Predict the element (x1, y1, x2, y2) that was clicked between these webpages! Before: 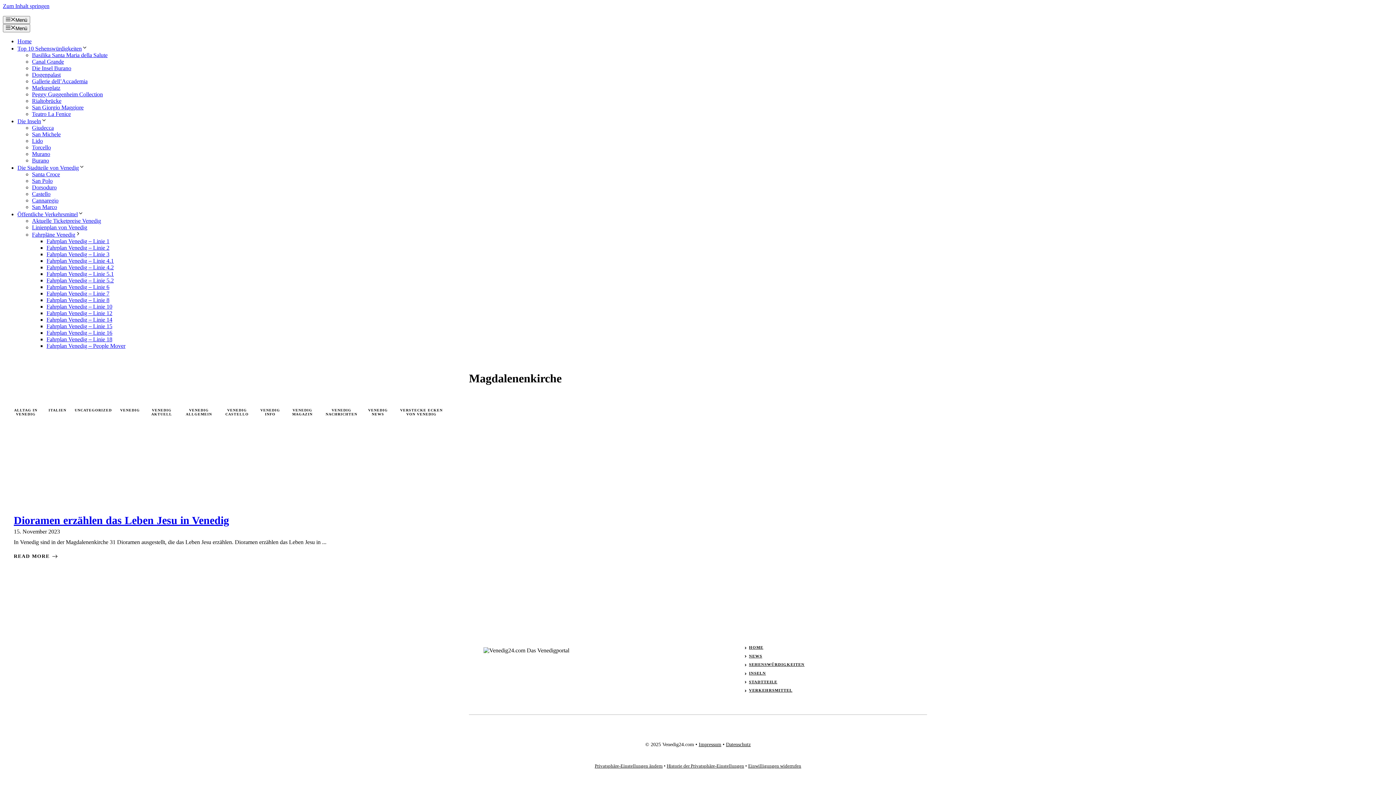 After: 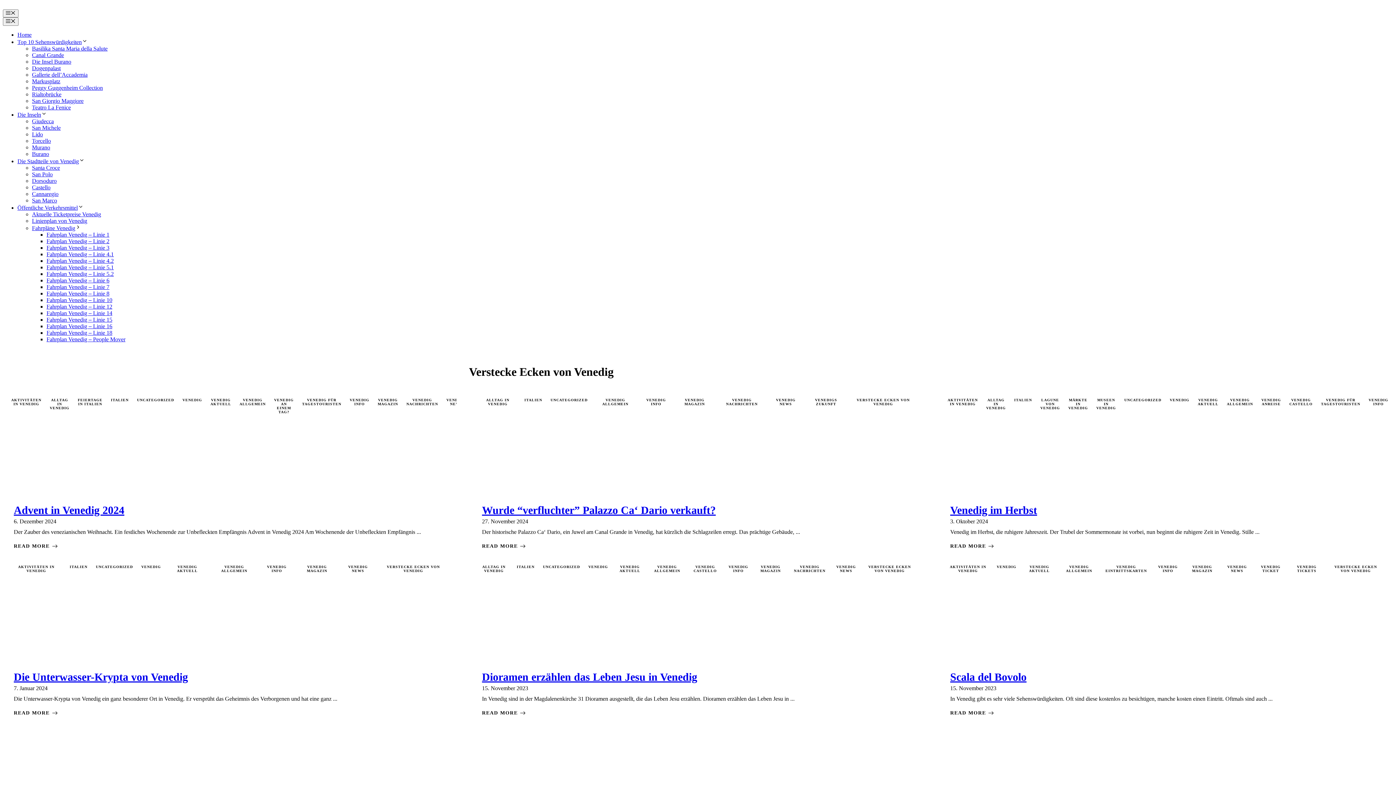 Action: label: VERSTECKE ECKEN VON VENEDIG bbox: (394, 407, 448, 417)